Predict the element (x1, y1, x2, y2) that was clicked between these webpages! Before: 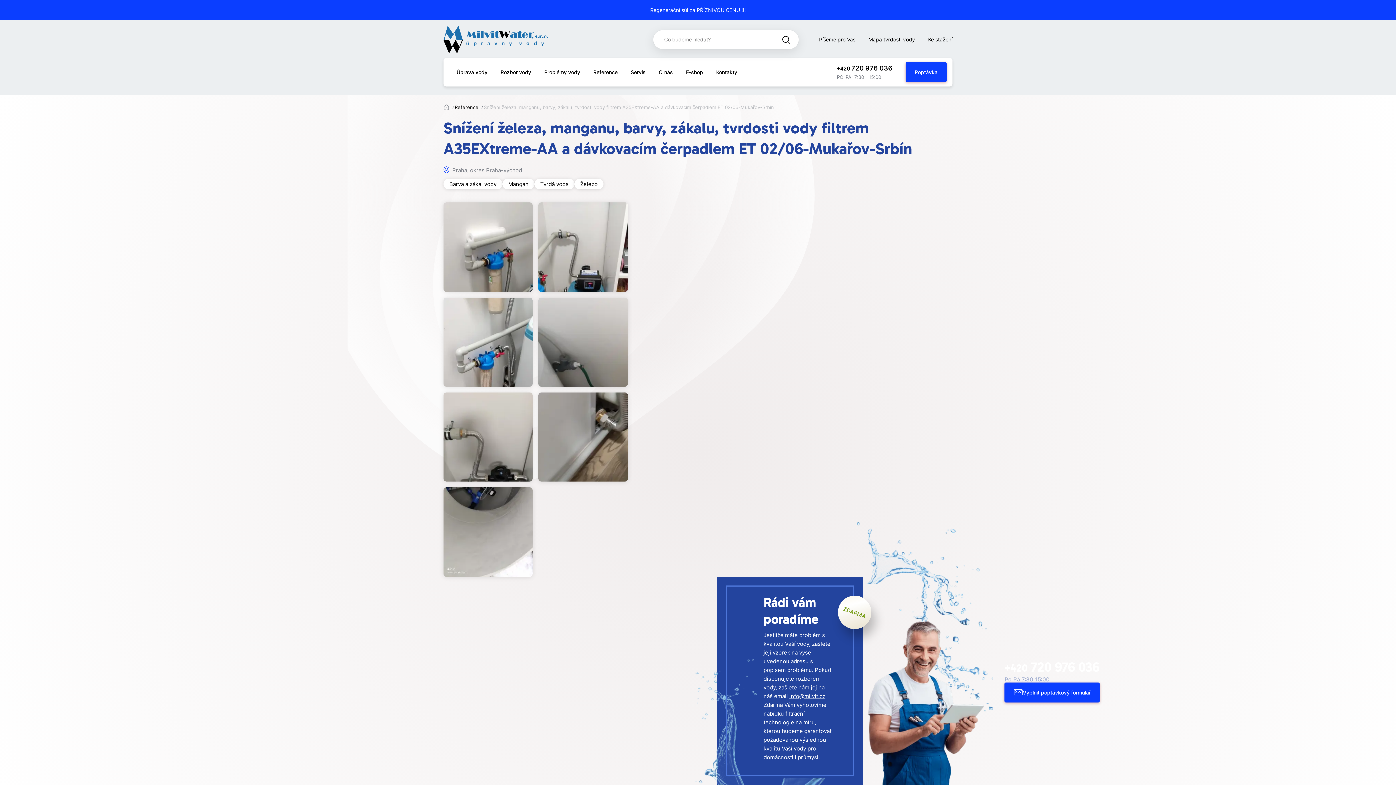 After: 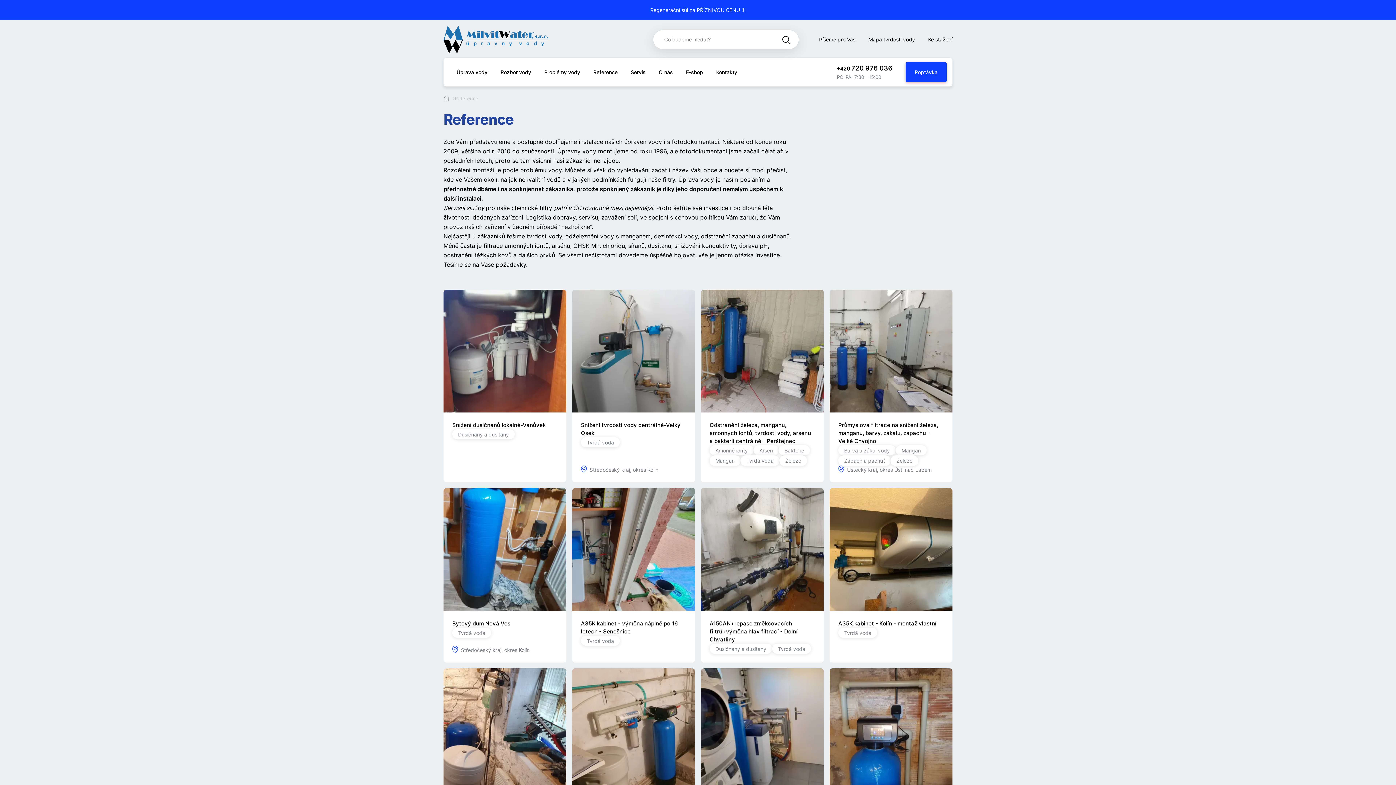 Action: label: Reference bbox: (454, 103, 478, 110)